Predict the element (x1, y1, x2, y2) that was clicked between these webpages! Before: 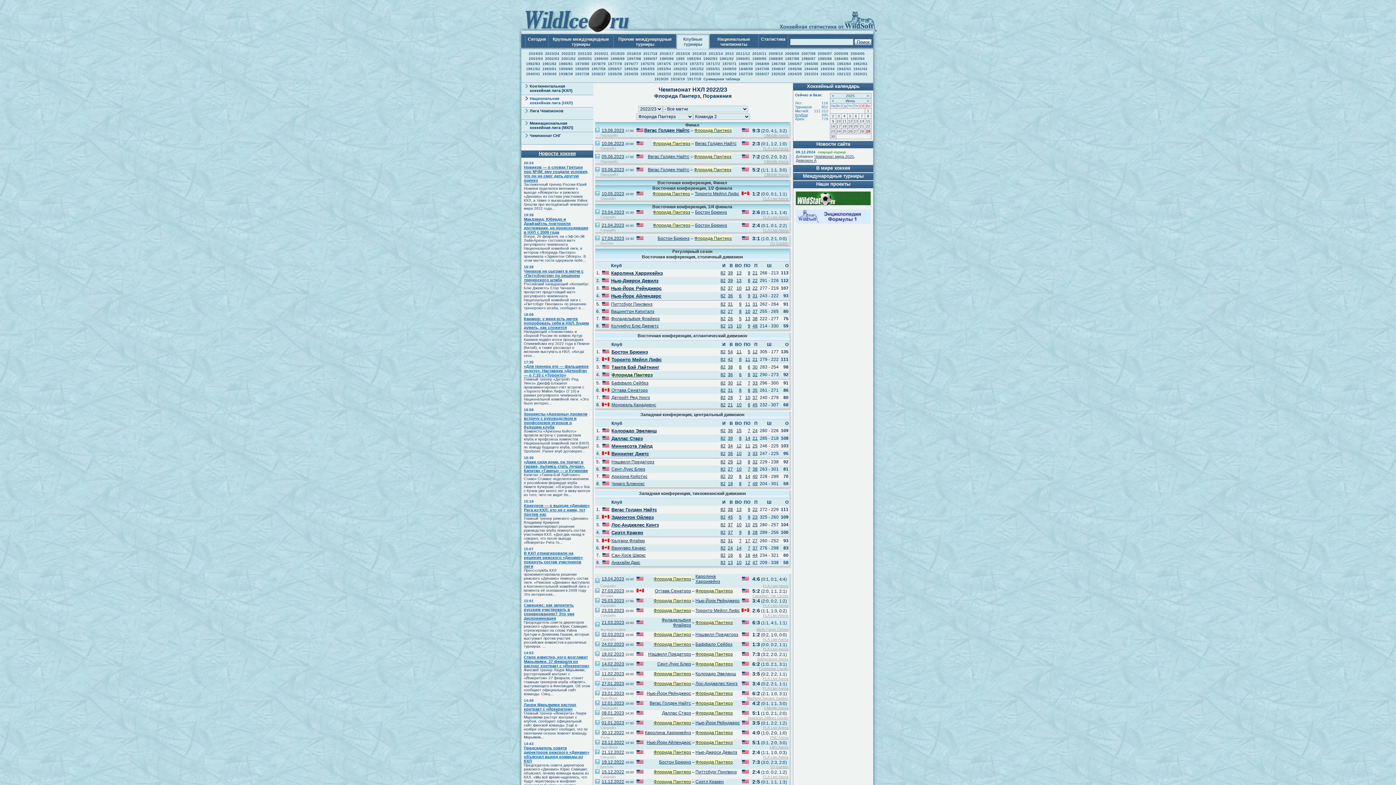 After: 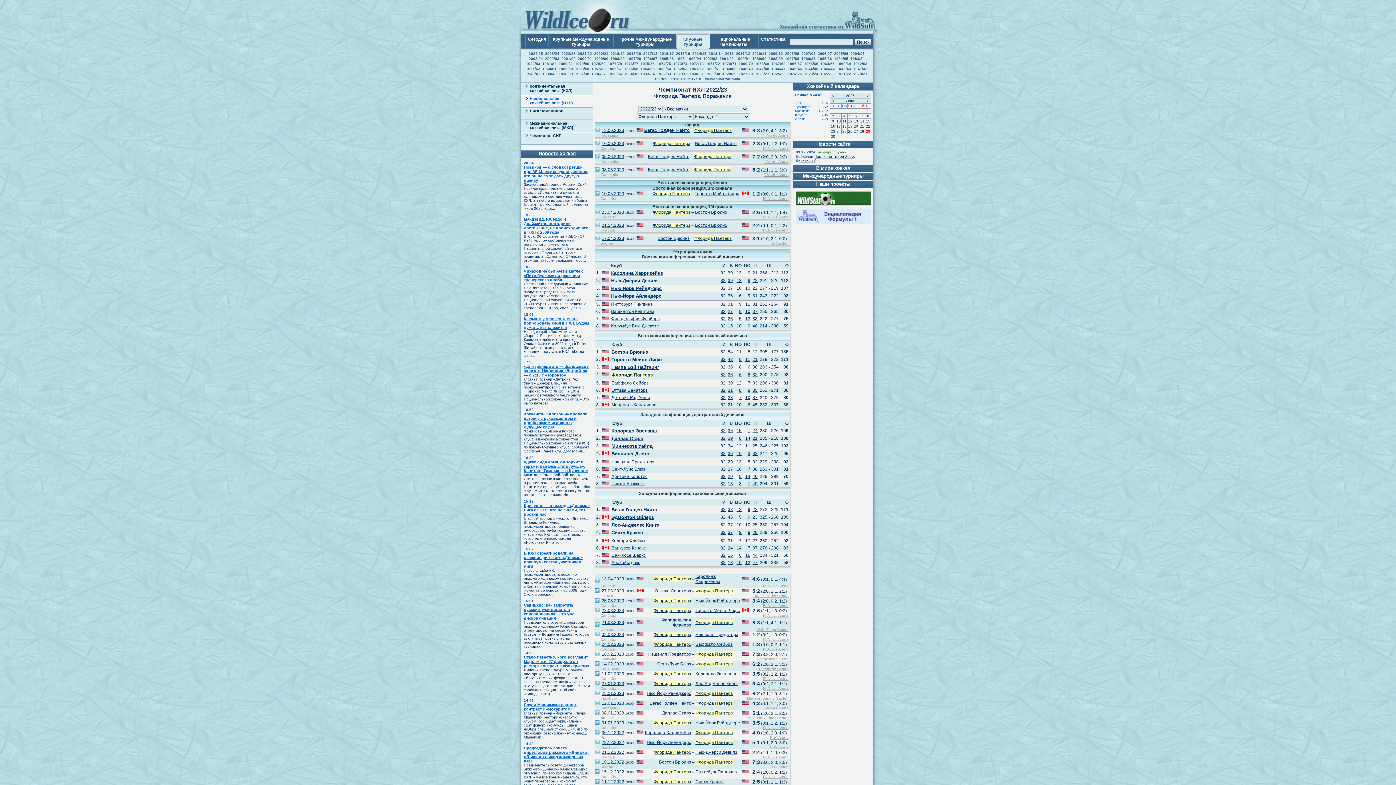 Action: bbox: (770, 765, 788, 769) label: TD Garden